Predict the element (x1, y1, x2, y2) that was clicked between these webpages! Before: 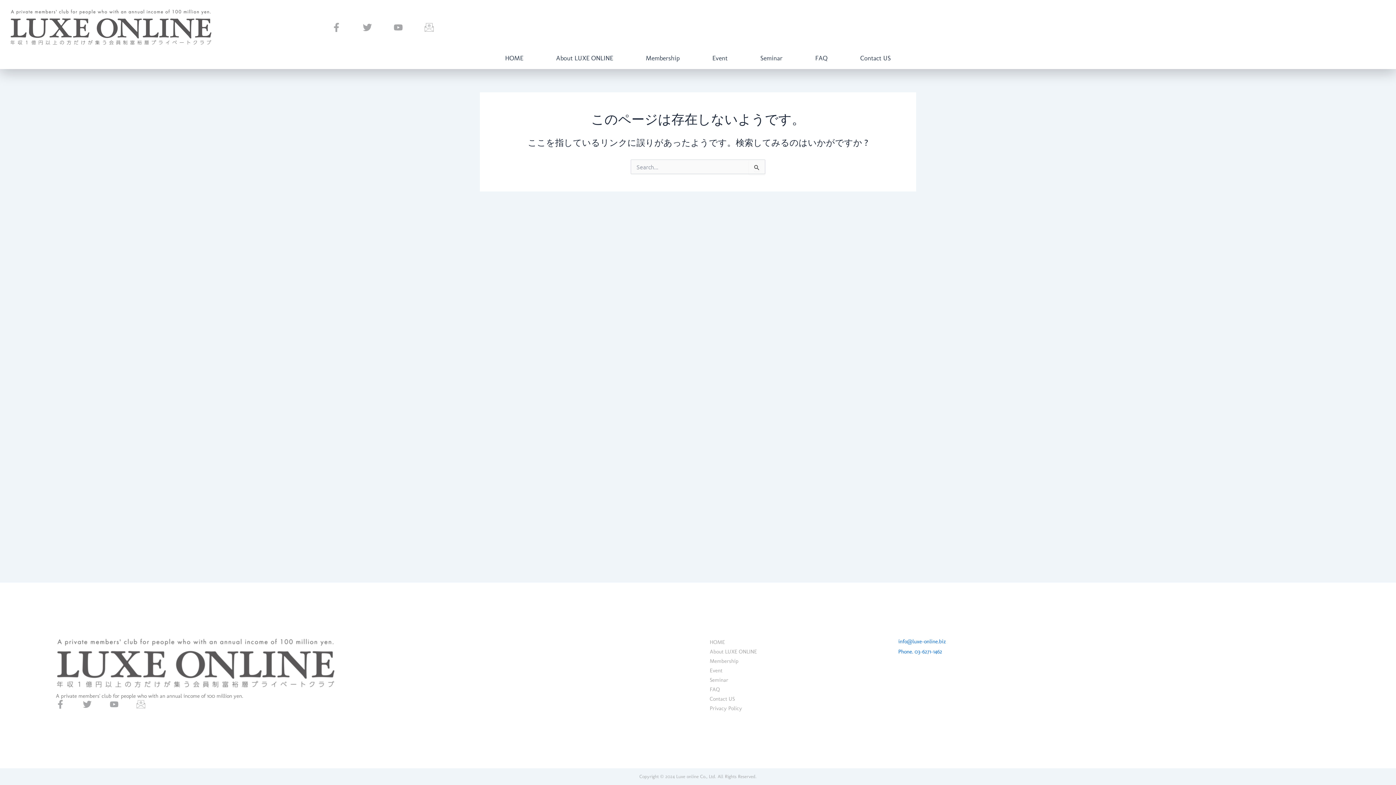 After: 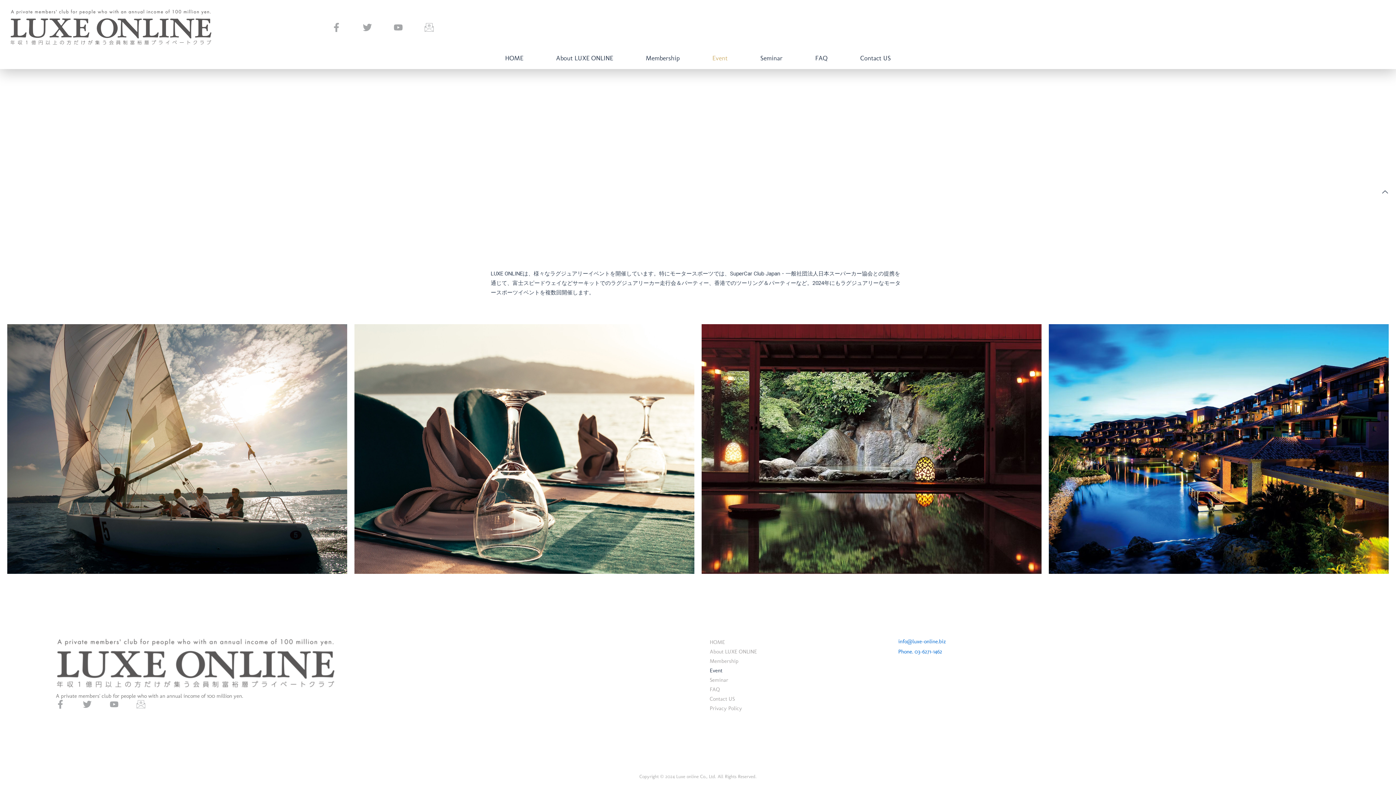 Action: label: Event bbox: (705, 54, 735, 61)